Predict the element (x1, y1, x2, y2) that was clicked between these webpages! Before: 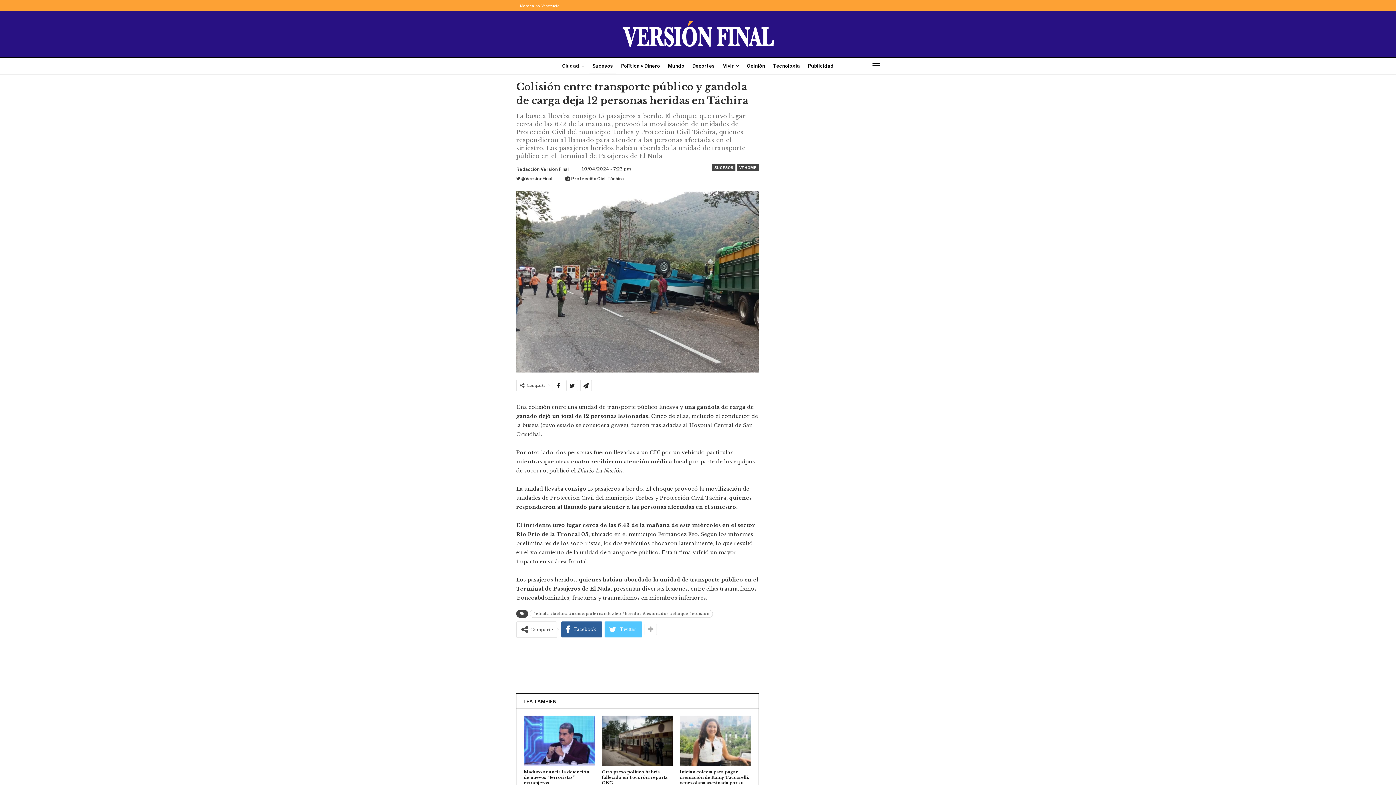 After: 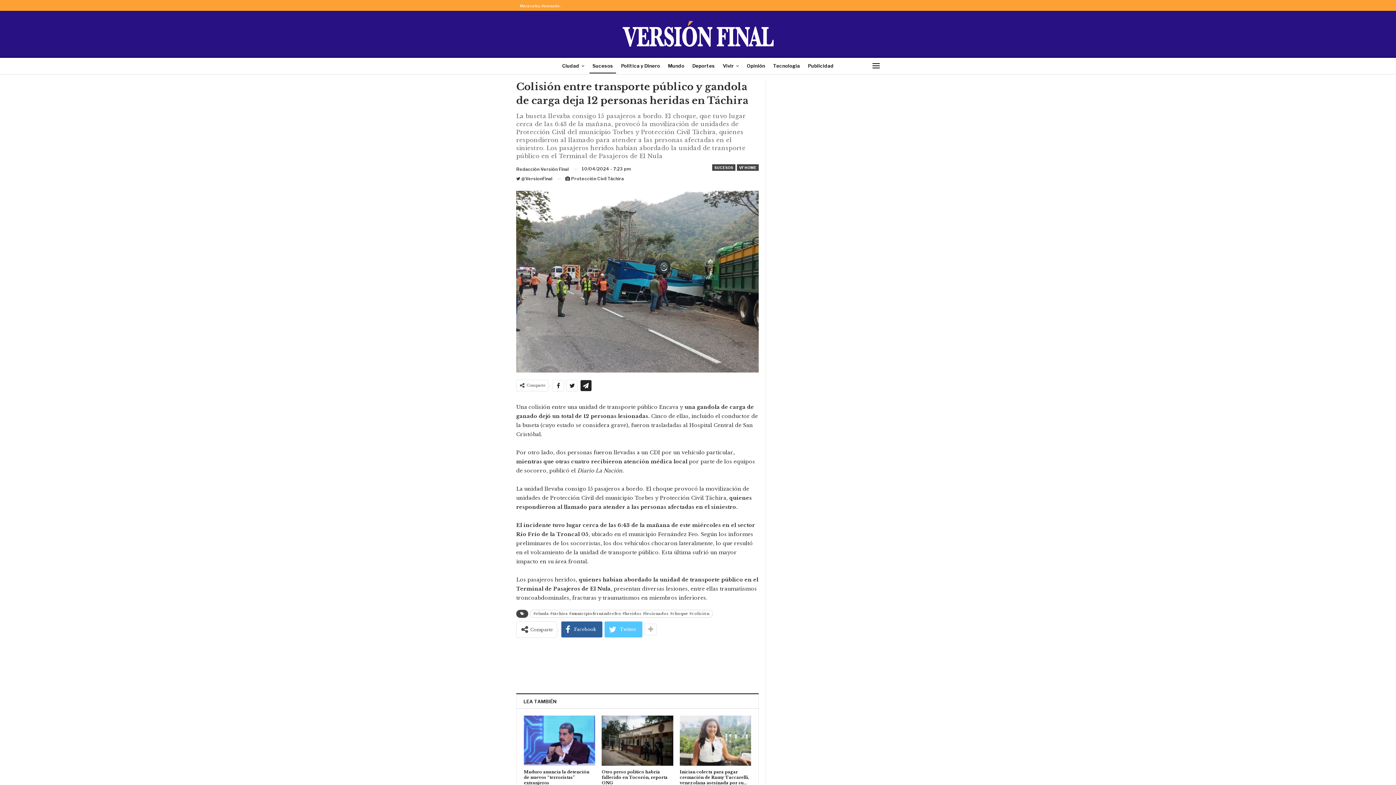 Action: bbox: (580, 380, 591, 391)